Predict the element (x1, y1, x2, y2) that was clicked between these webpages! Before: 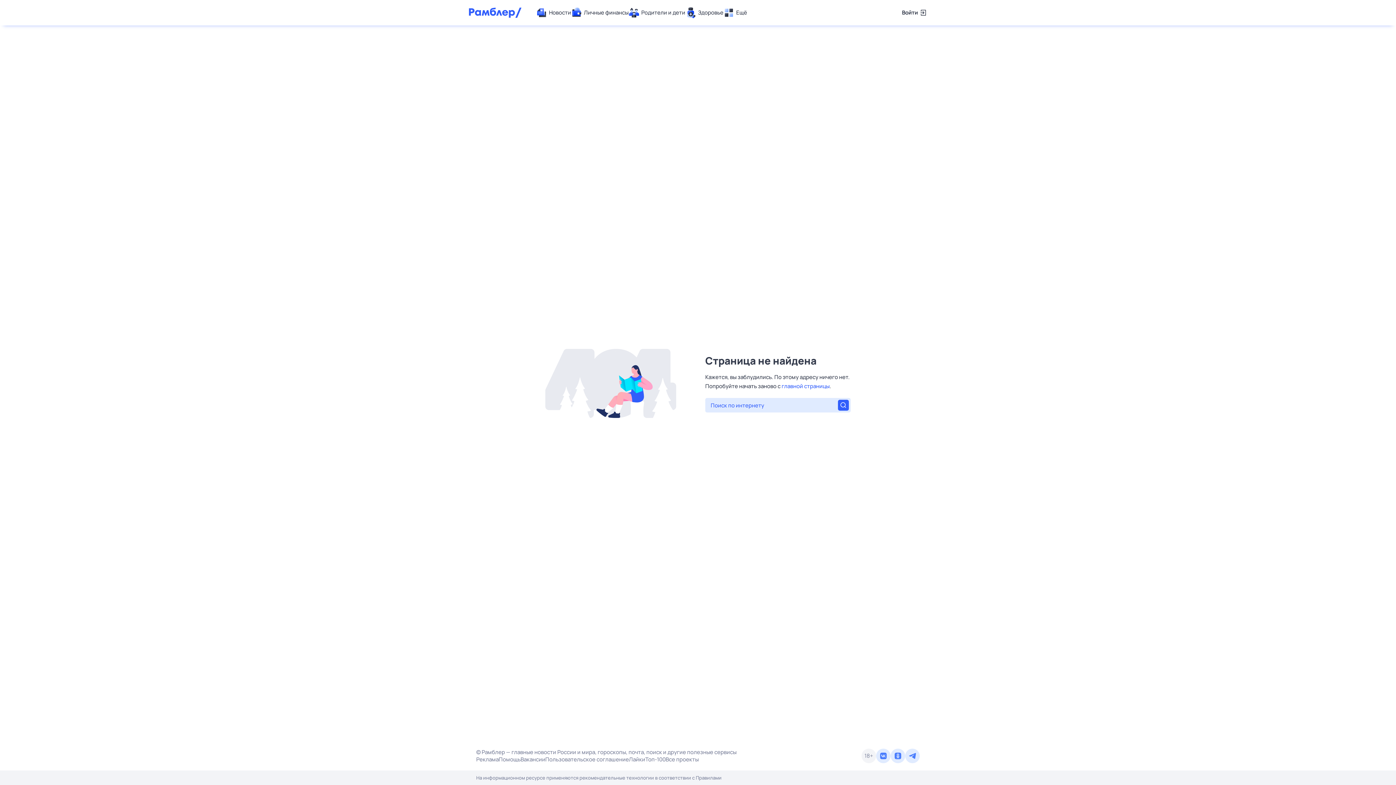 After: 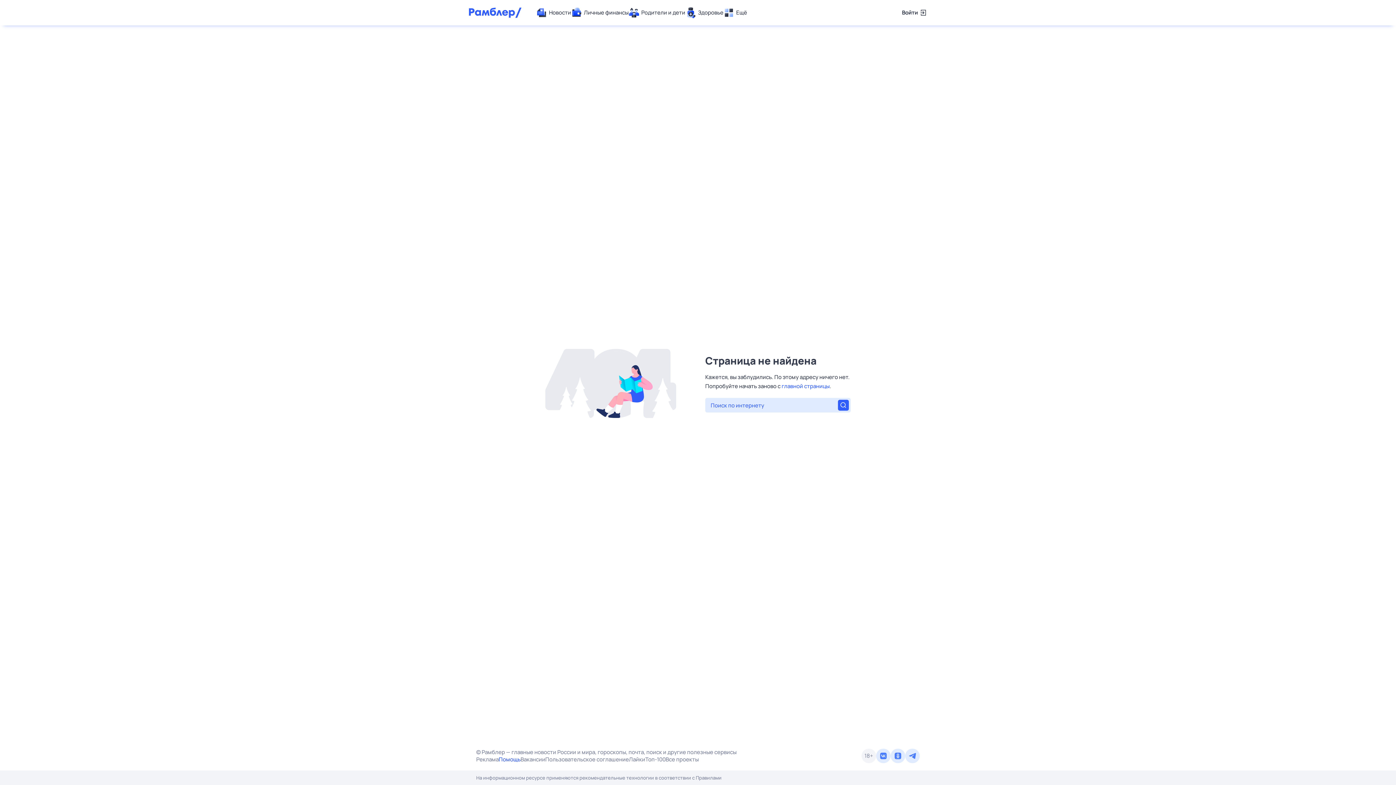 Action: bbox: (498, 756, 520, 763) label: Помощь